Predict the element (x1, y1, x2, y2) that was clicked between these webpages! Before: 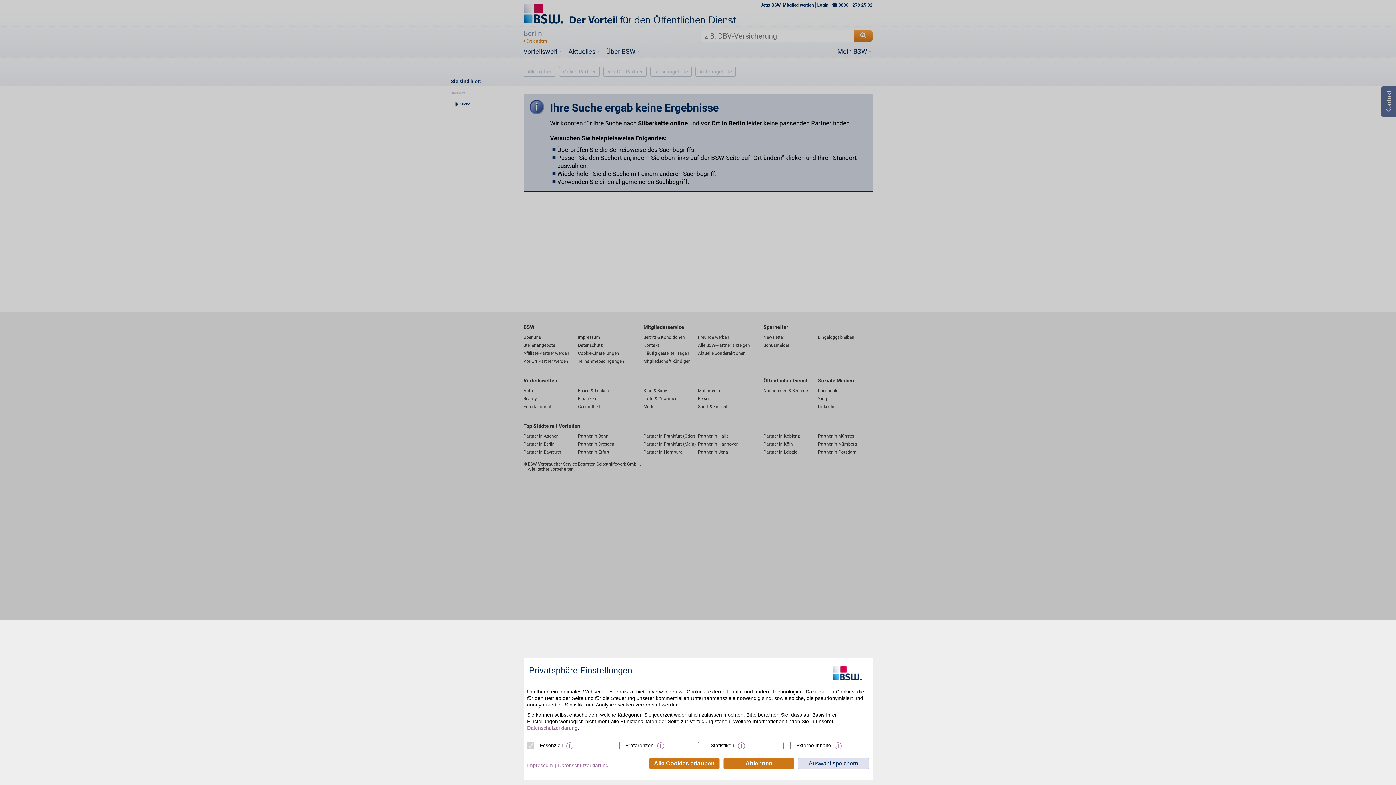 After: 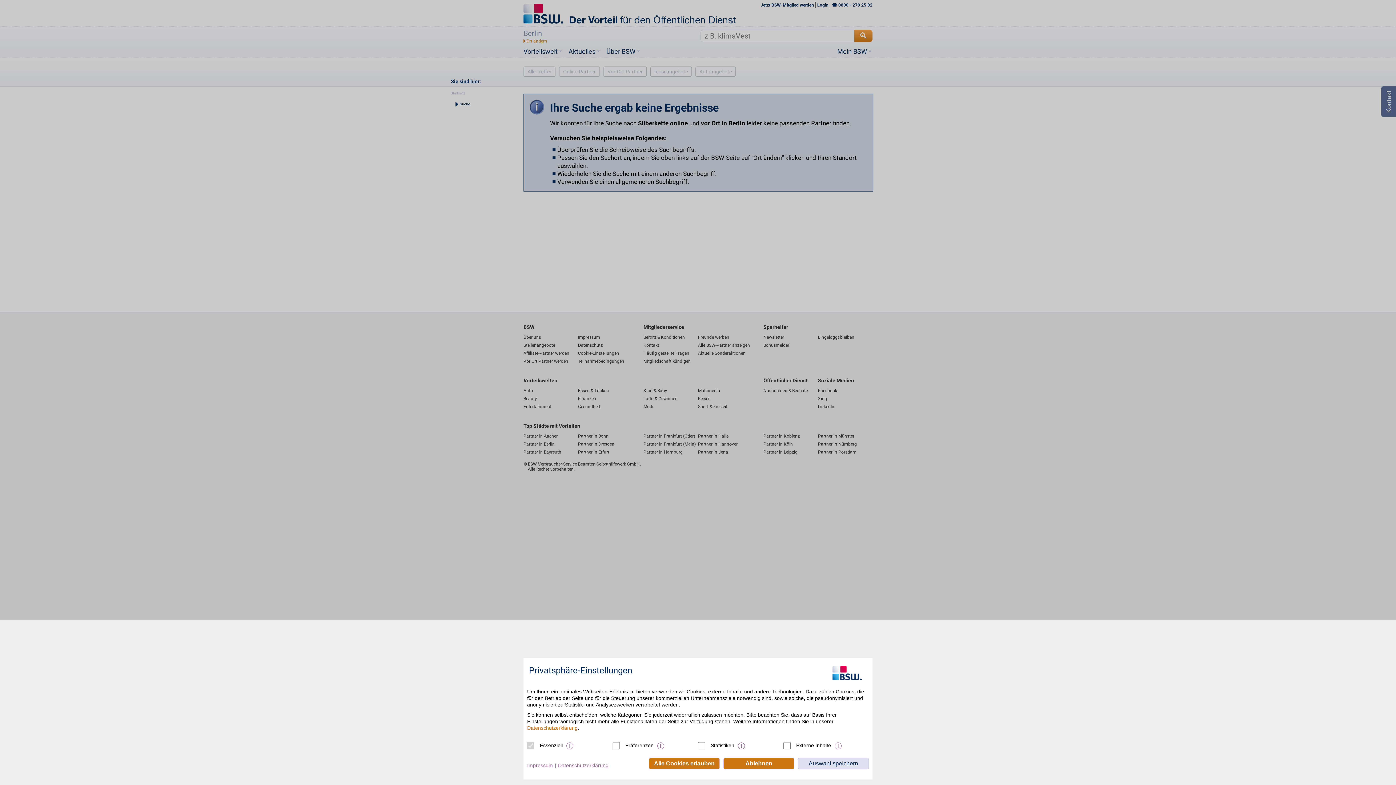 Action: bbox: (527, 725, 577, 731) label: Datenschutzerklärung